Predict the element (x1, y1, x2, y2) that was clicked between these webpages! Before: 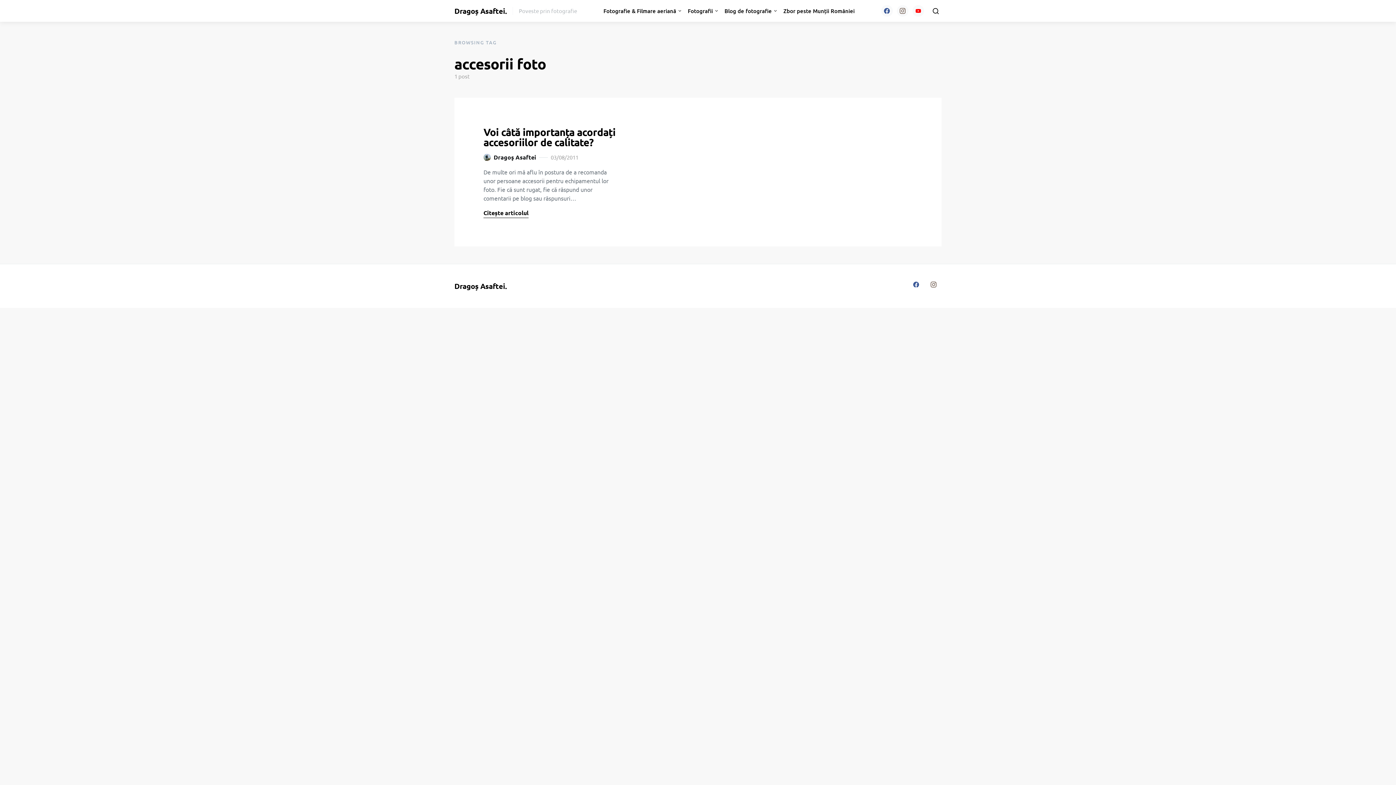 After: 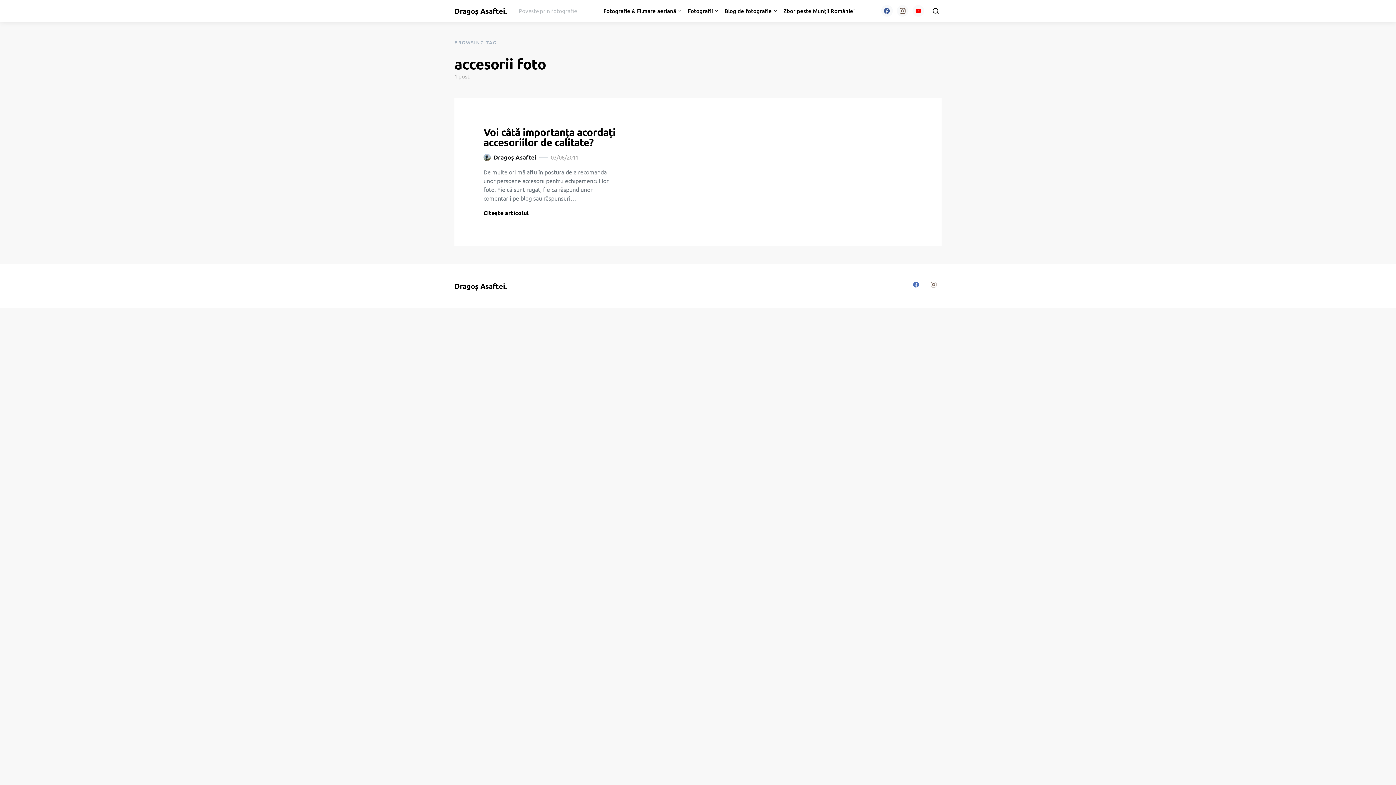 Action: bbox: (908, 281, 924, 287) label: Facebook